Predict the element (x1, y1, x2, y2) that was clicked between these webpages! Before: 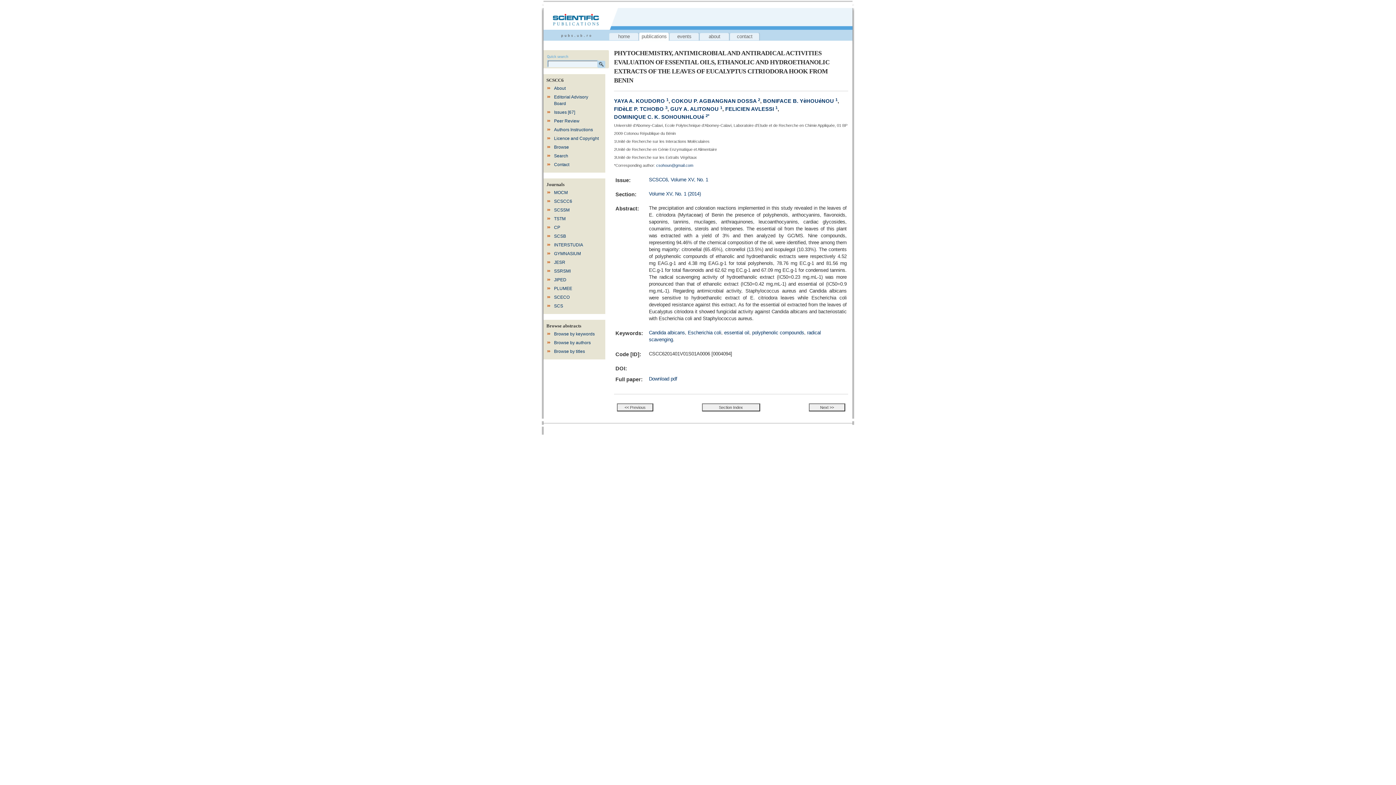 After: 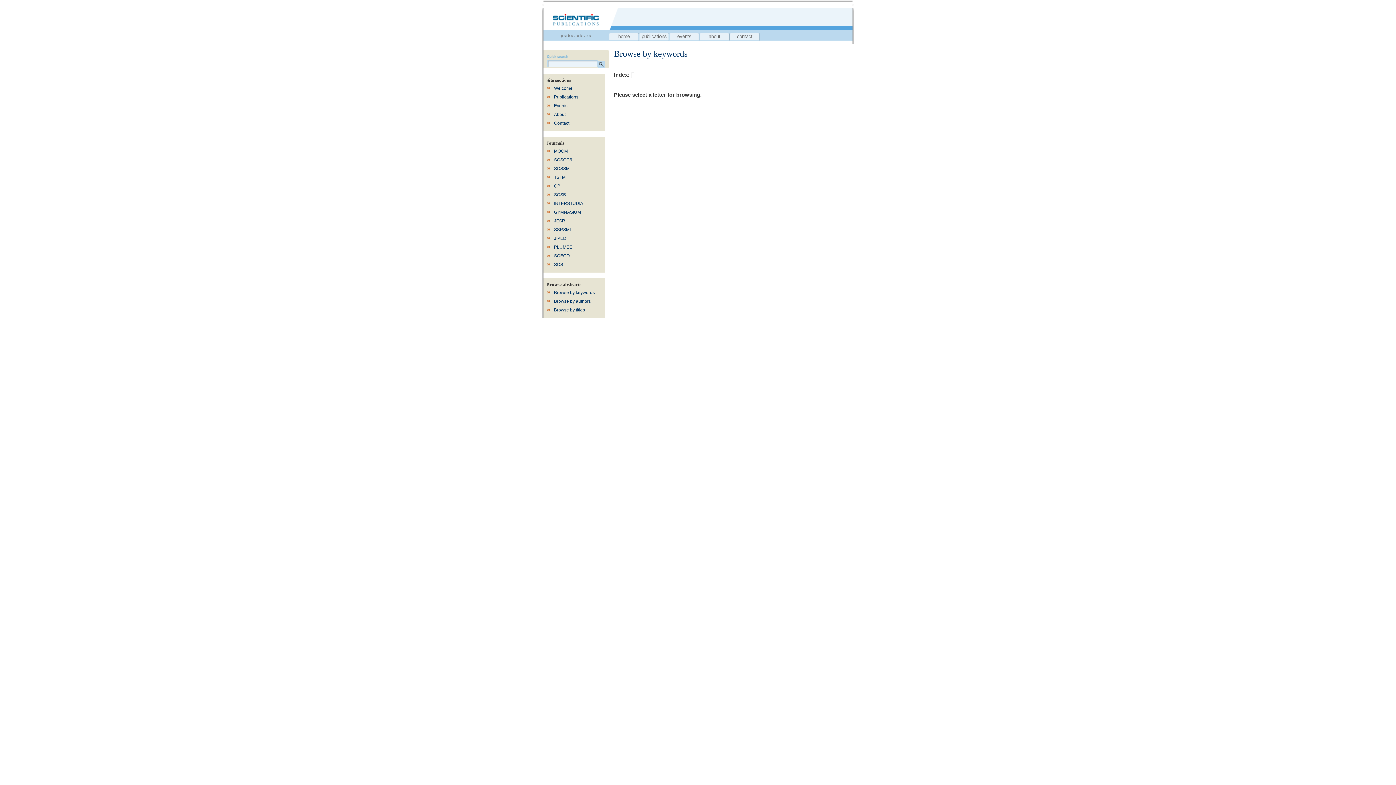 Action: label: Browse by keywords bbox: (553, 329, 602, 338)